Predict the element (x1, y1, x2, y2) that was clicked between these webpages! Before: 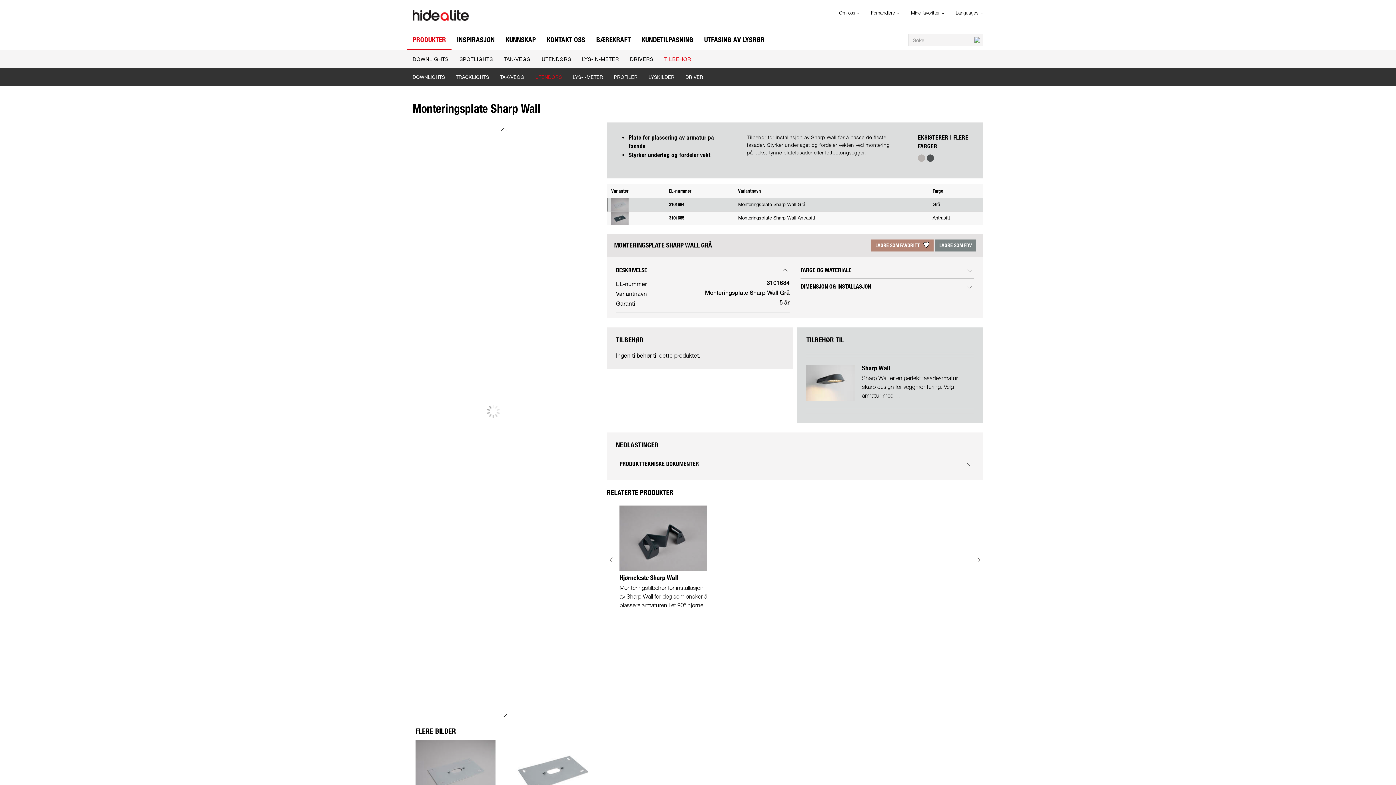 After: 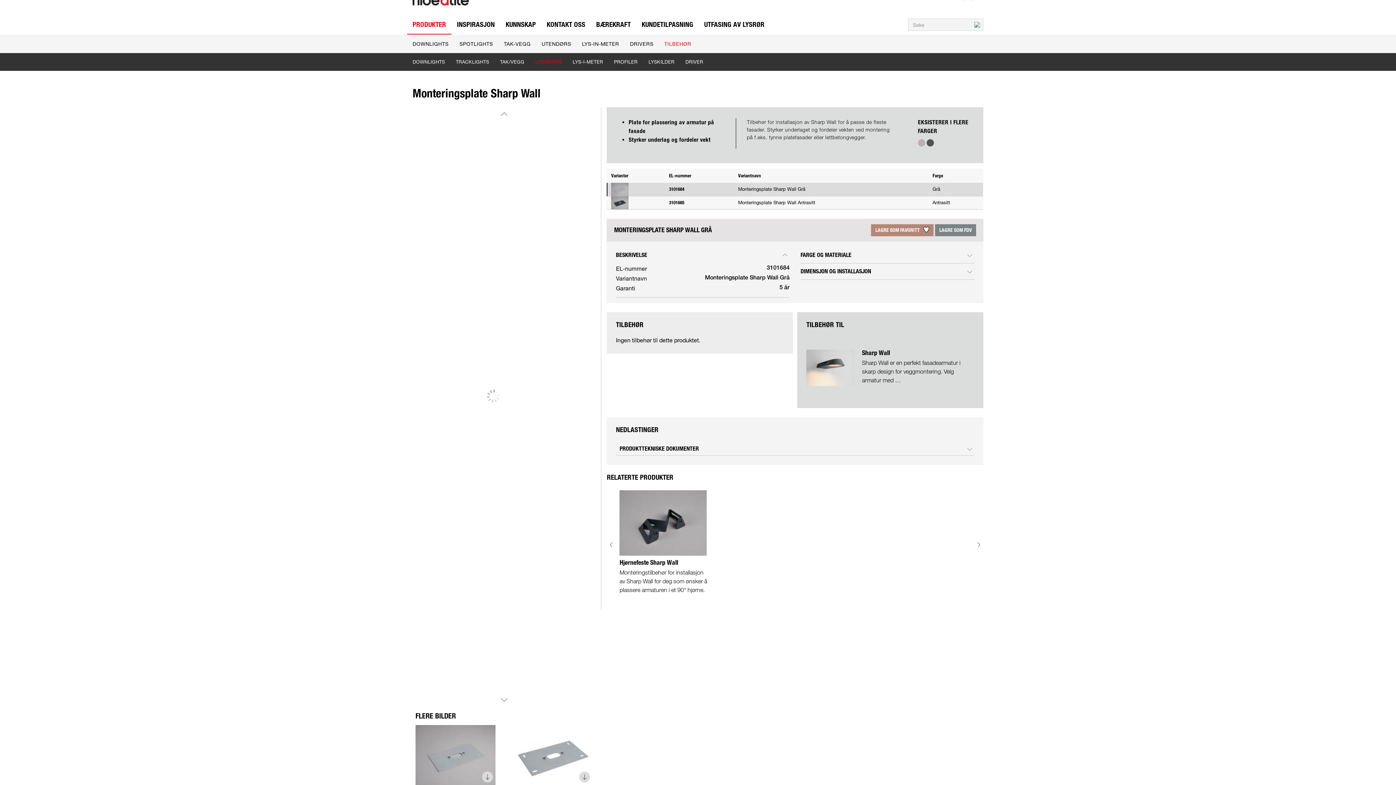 Action: bbox: (509, 740, 595, 800)